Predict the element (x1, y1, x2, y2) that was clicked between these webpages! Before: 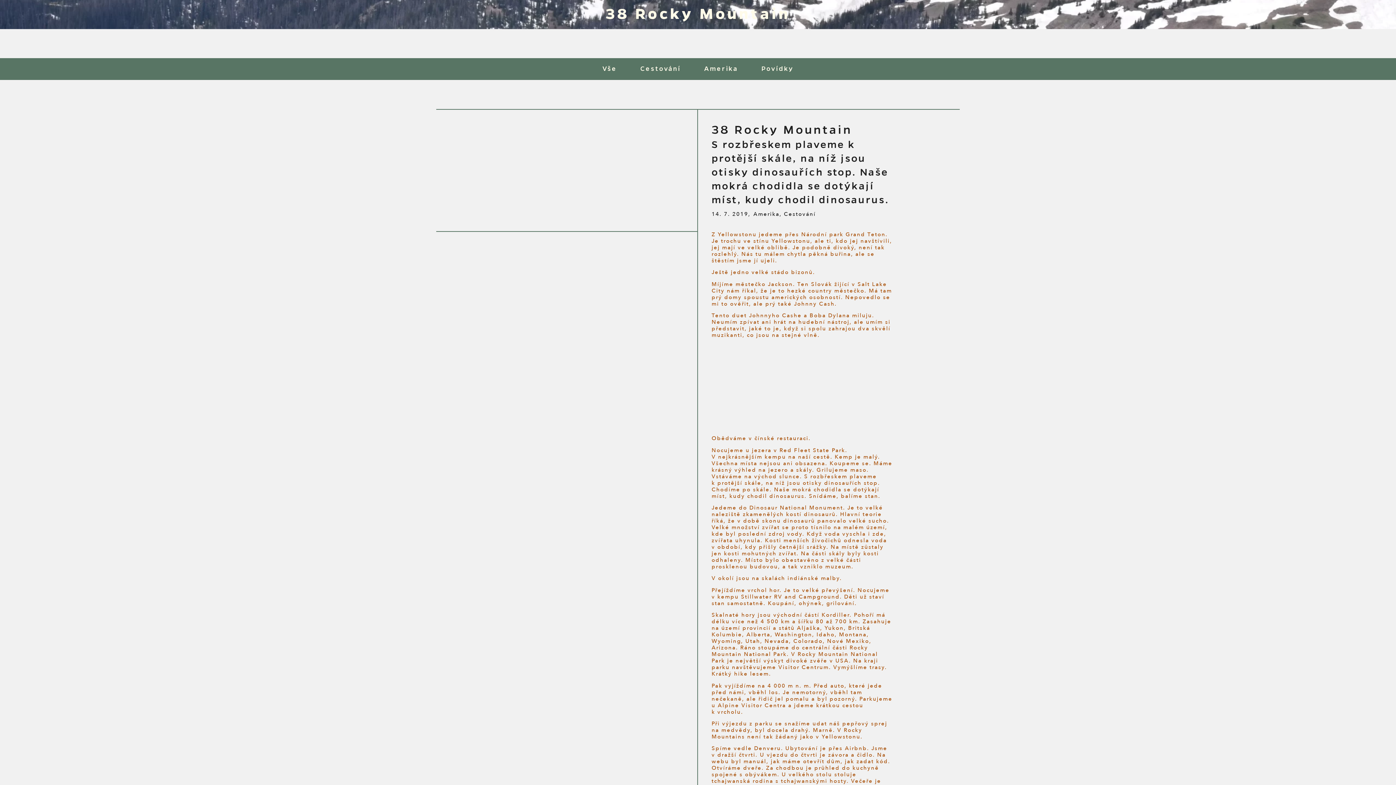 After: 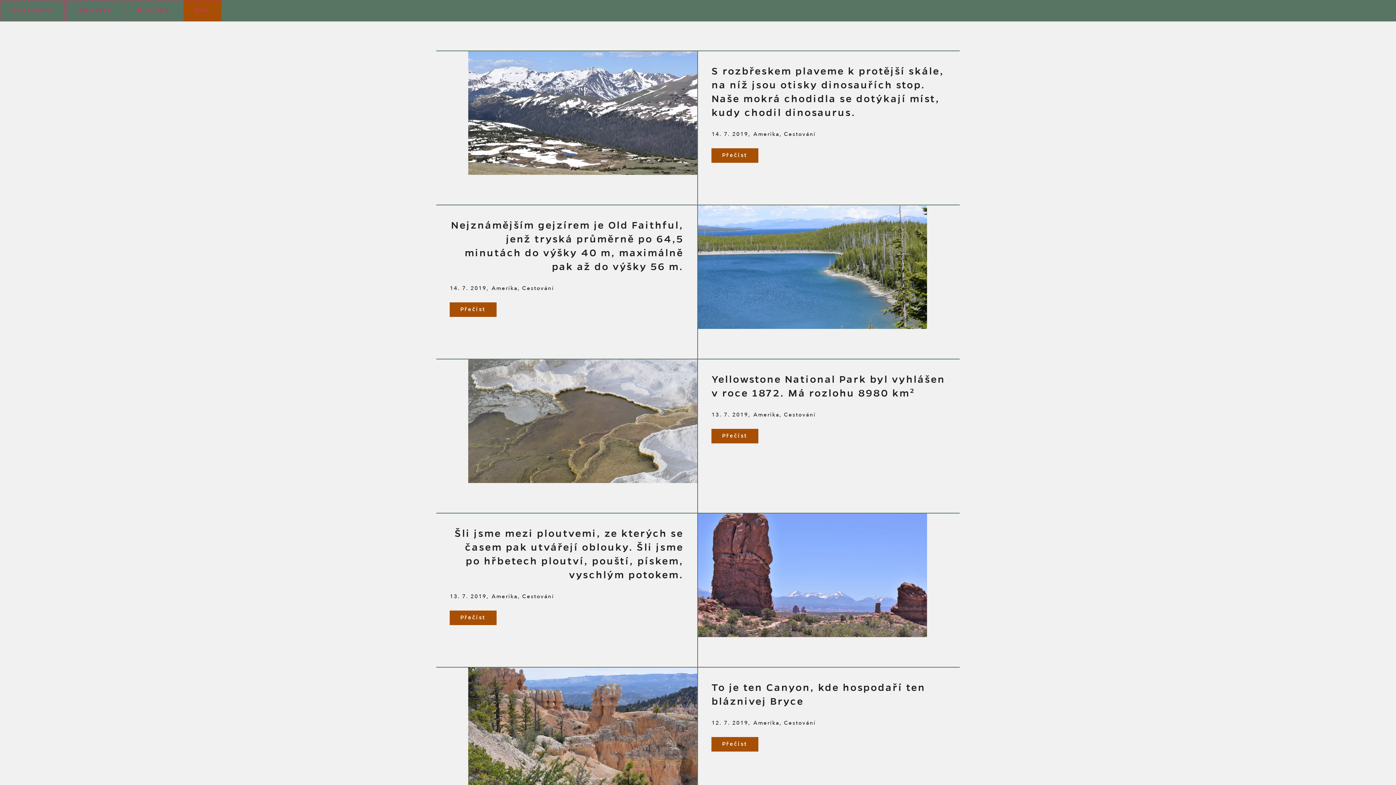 Action: bbox: (590, 58, 628, 80) label: Vše